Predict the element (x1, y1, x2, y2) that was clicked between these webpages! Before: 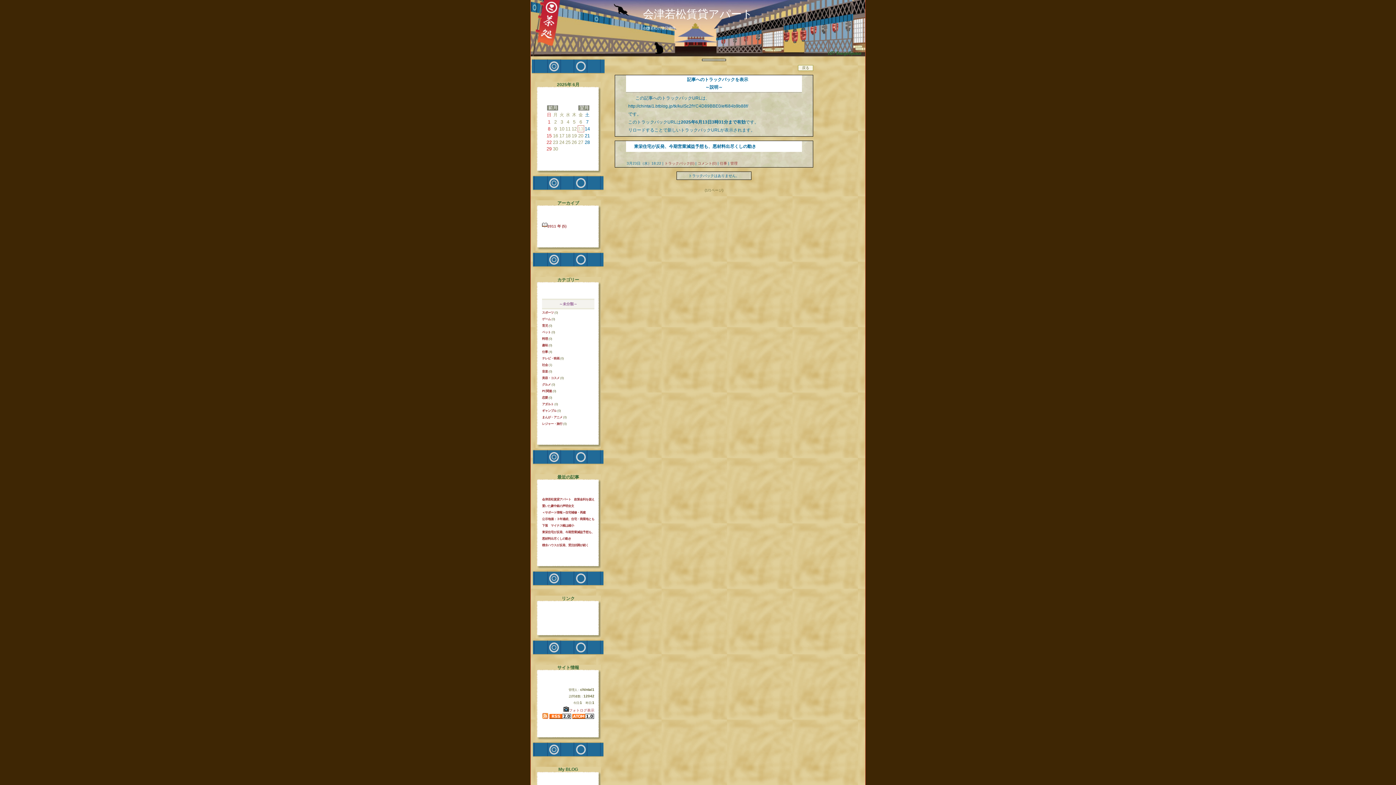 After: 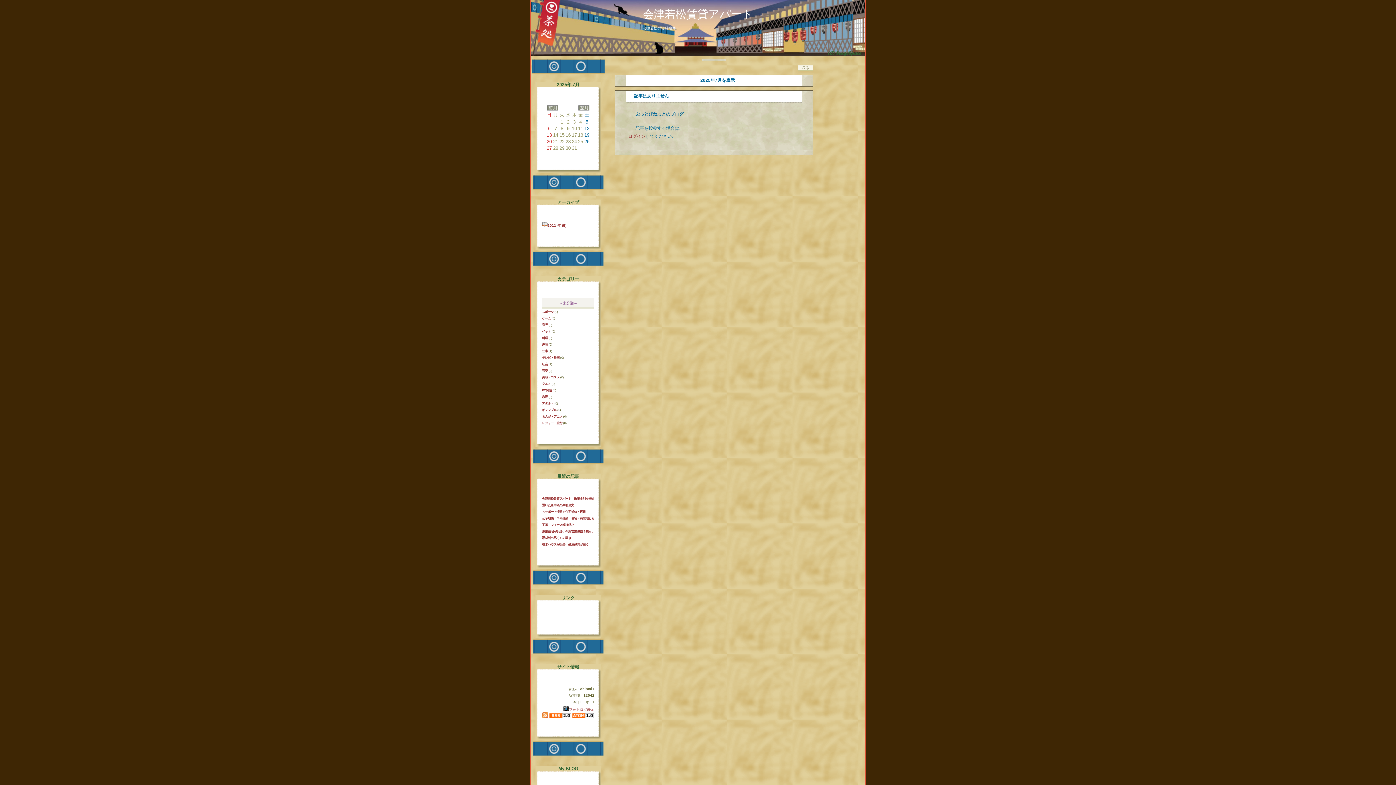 Action: bbox: (578, 107, 589, 111)